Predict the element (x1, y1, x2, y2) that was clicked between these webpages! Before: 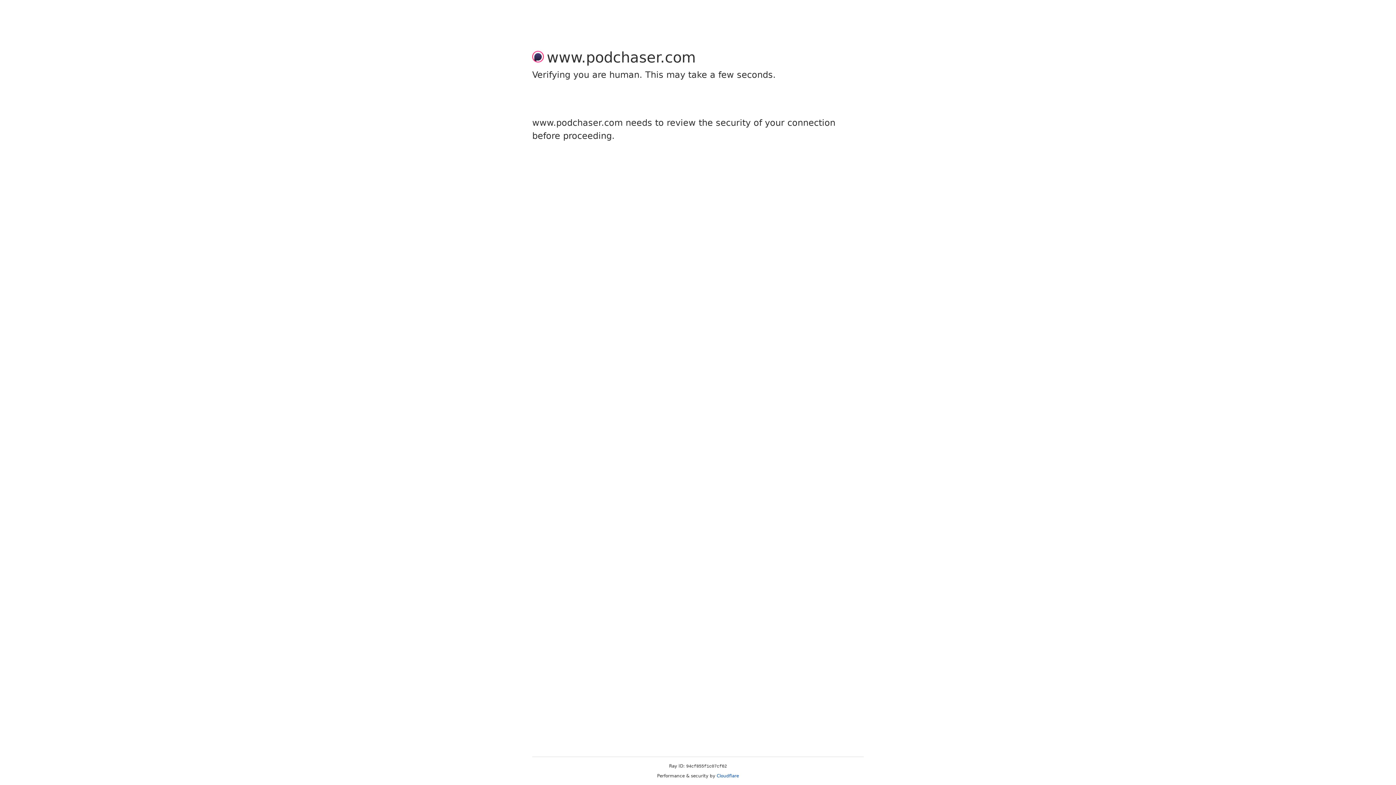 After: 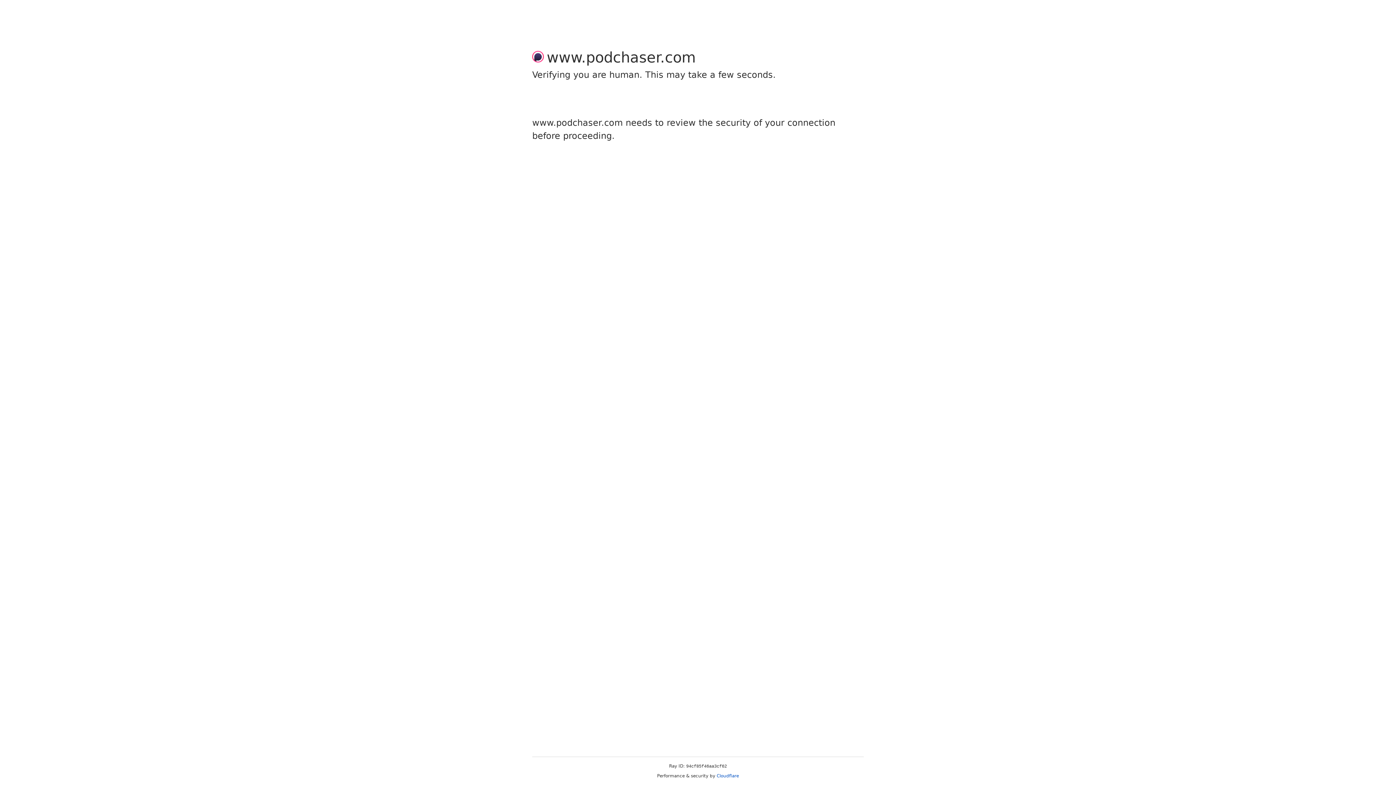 Action: bbox: (716, 773, 739, 778) label: Cloudflare